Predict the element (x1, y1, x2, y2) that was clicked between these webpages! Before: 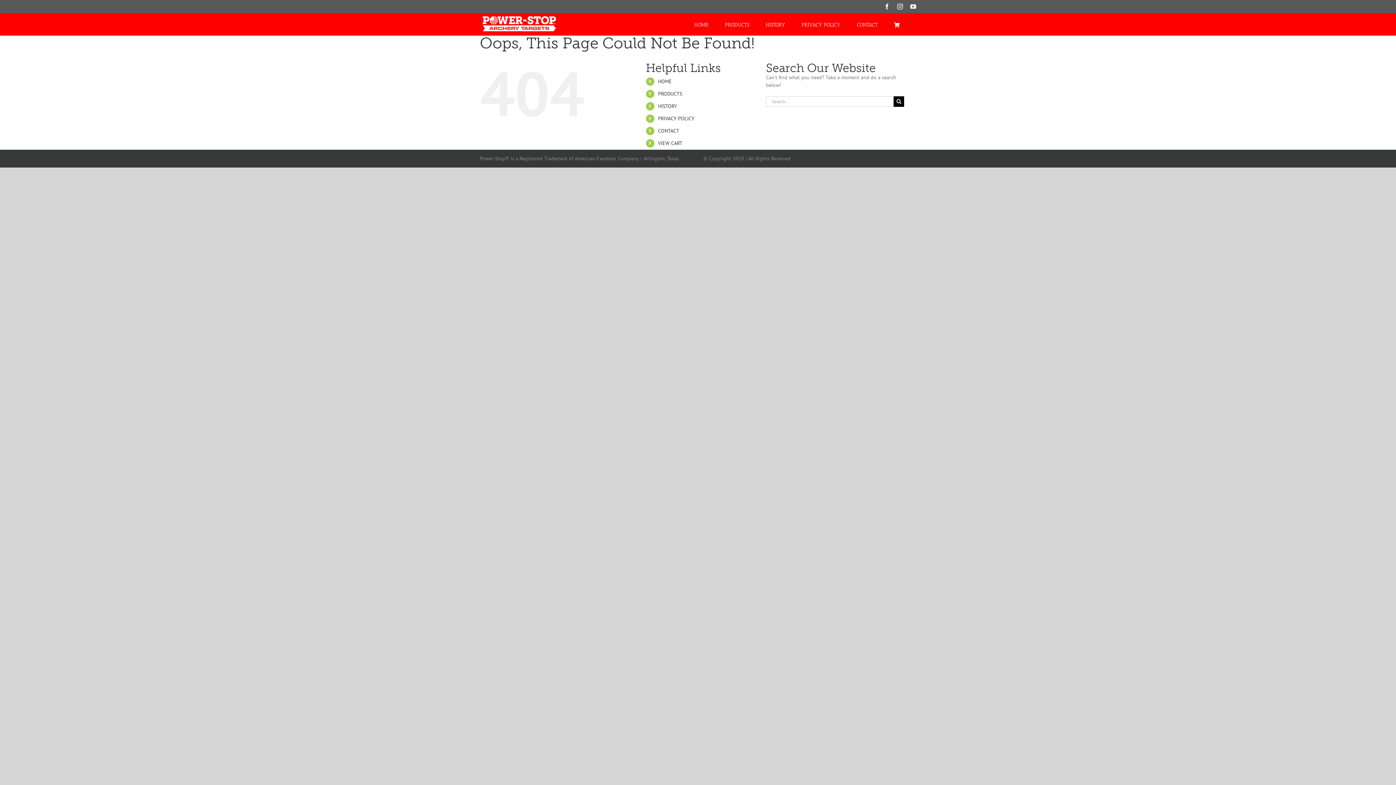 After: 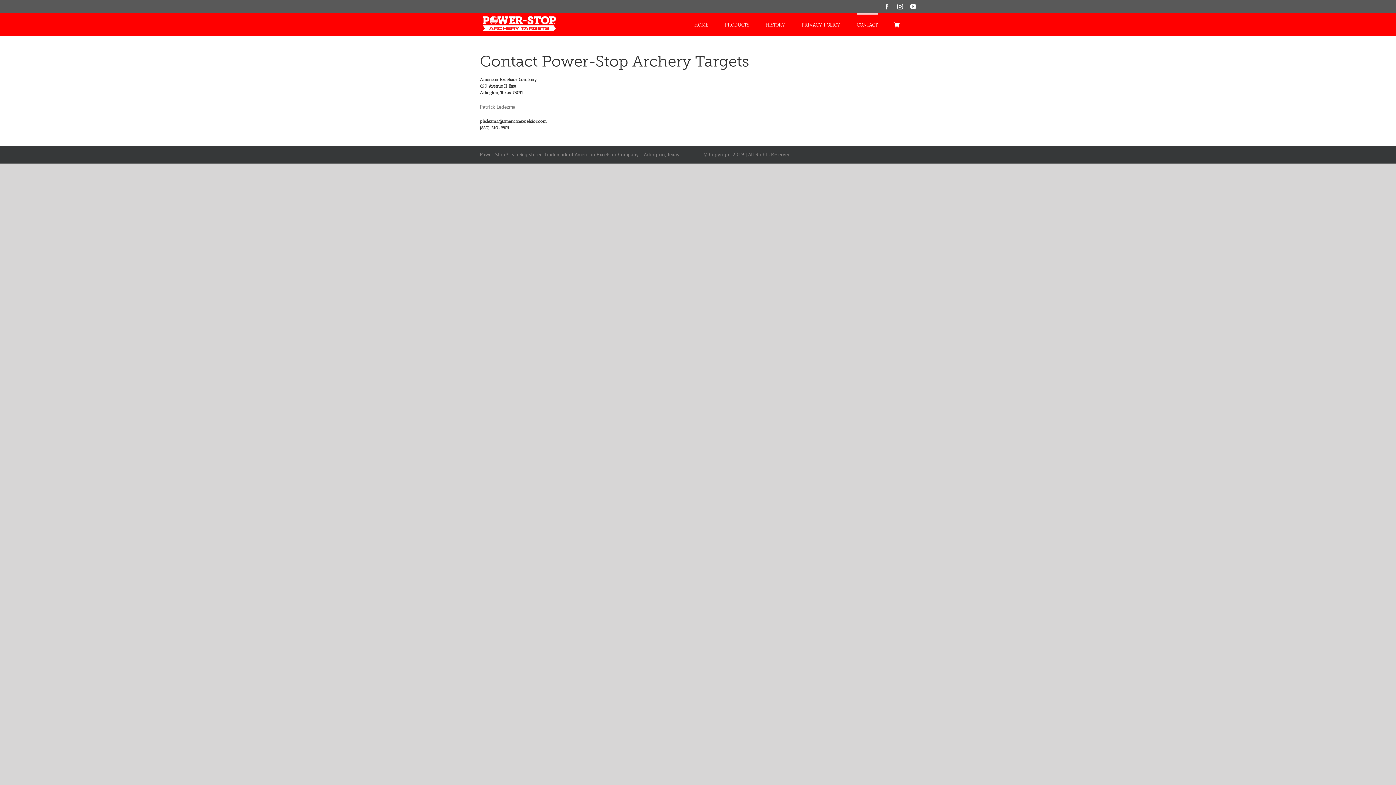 Action: bbox: (658, 127, 679, 134) label: CONTACT